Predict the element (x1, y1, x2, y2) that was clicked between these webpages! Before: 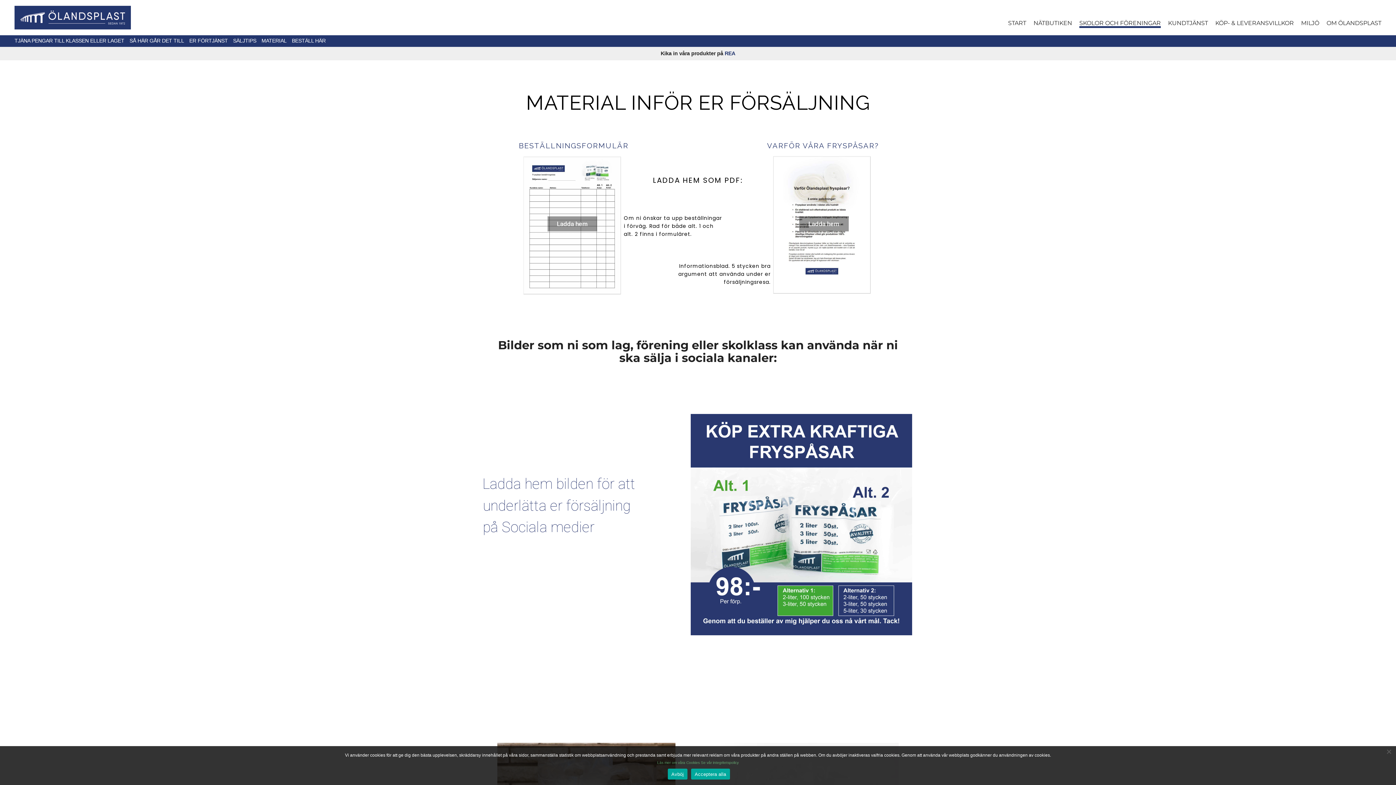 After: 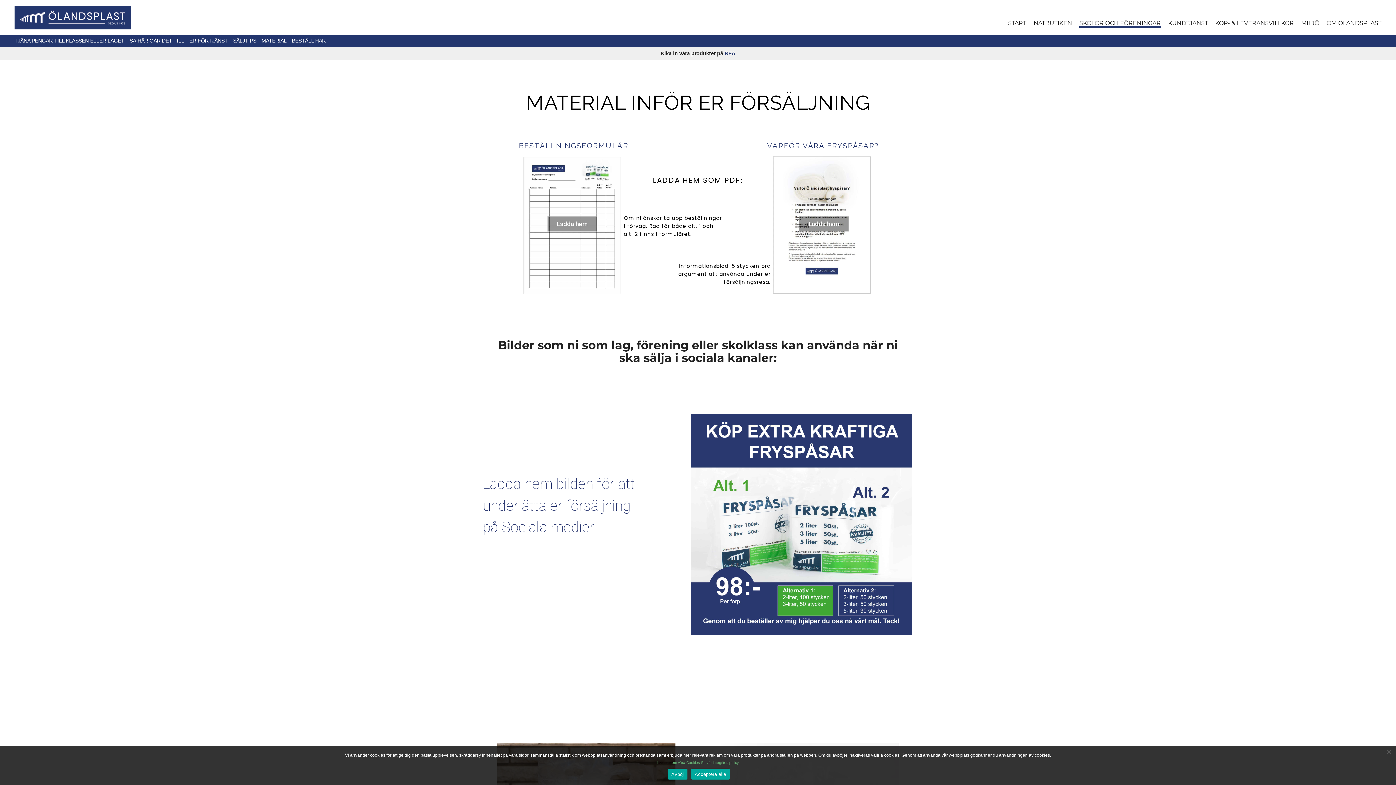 Action: bbox: (261, 35, 289, 46) label: MATERIAL